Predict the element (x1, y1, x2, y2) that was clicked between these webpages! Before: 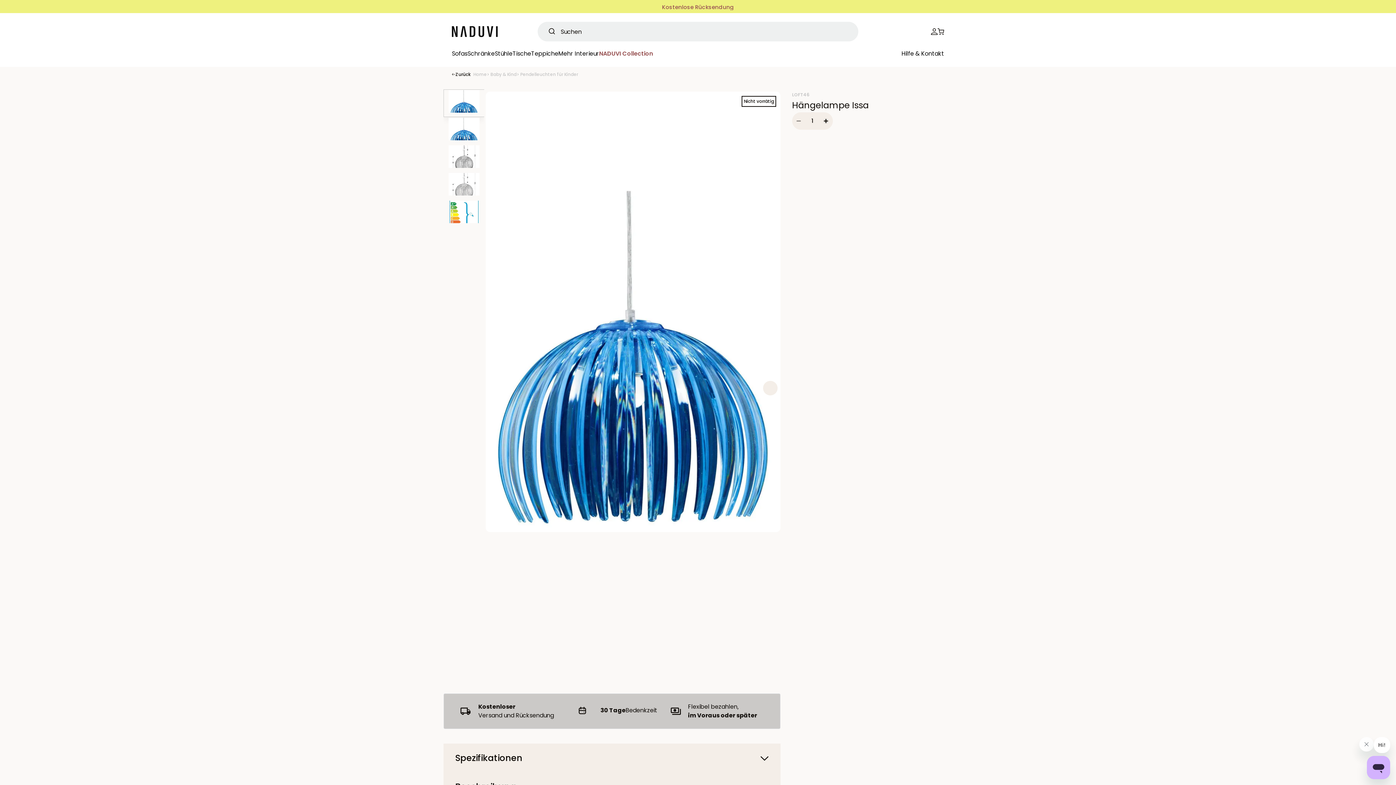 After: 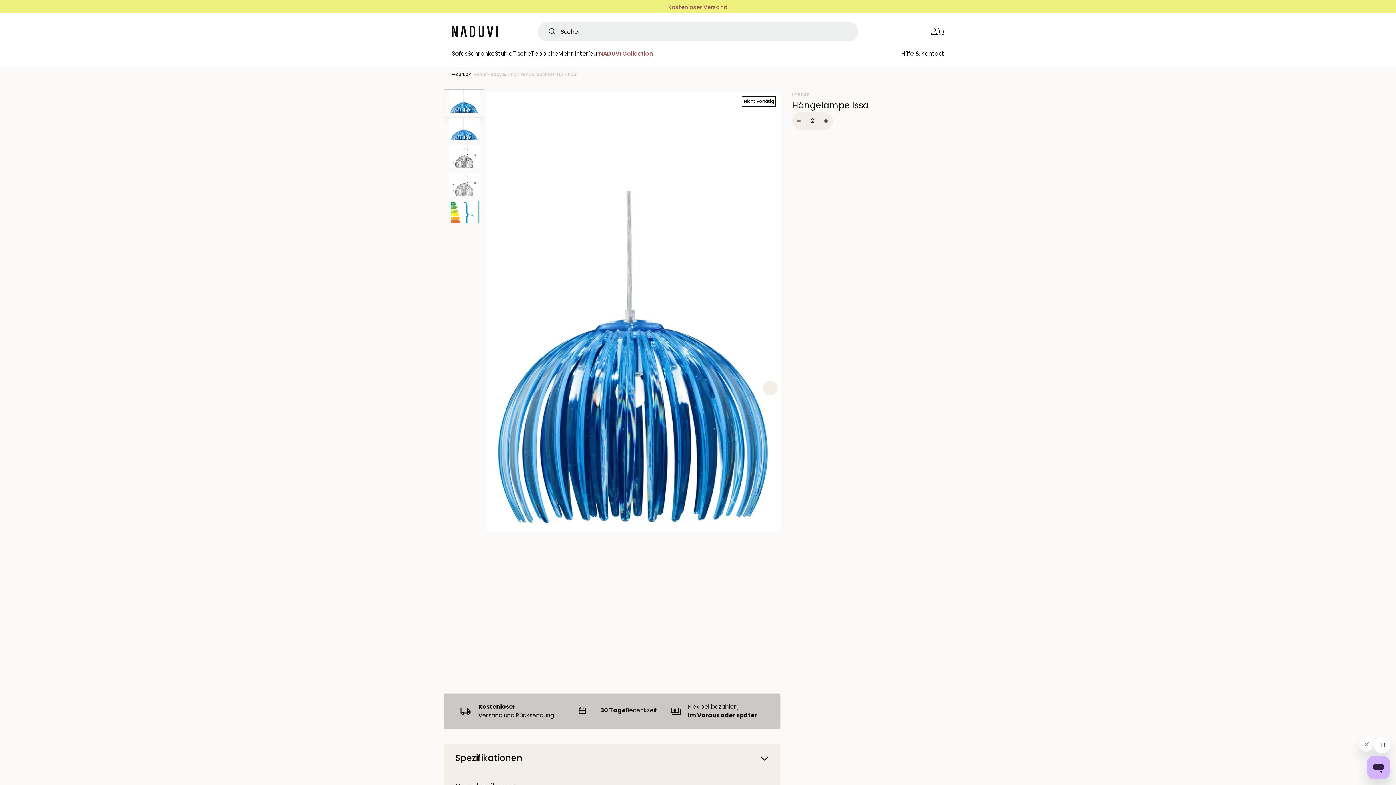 Action: label: Erhöhe die Menge für Hängelampe Issa bbox: (819, 112, 832, 129)